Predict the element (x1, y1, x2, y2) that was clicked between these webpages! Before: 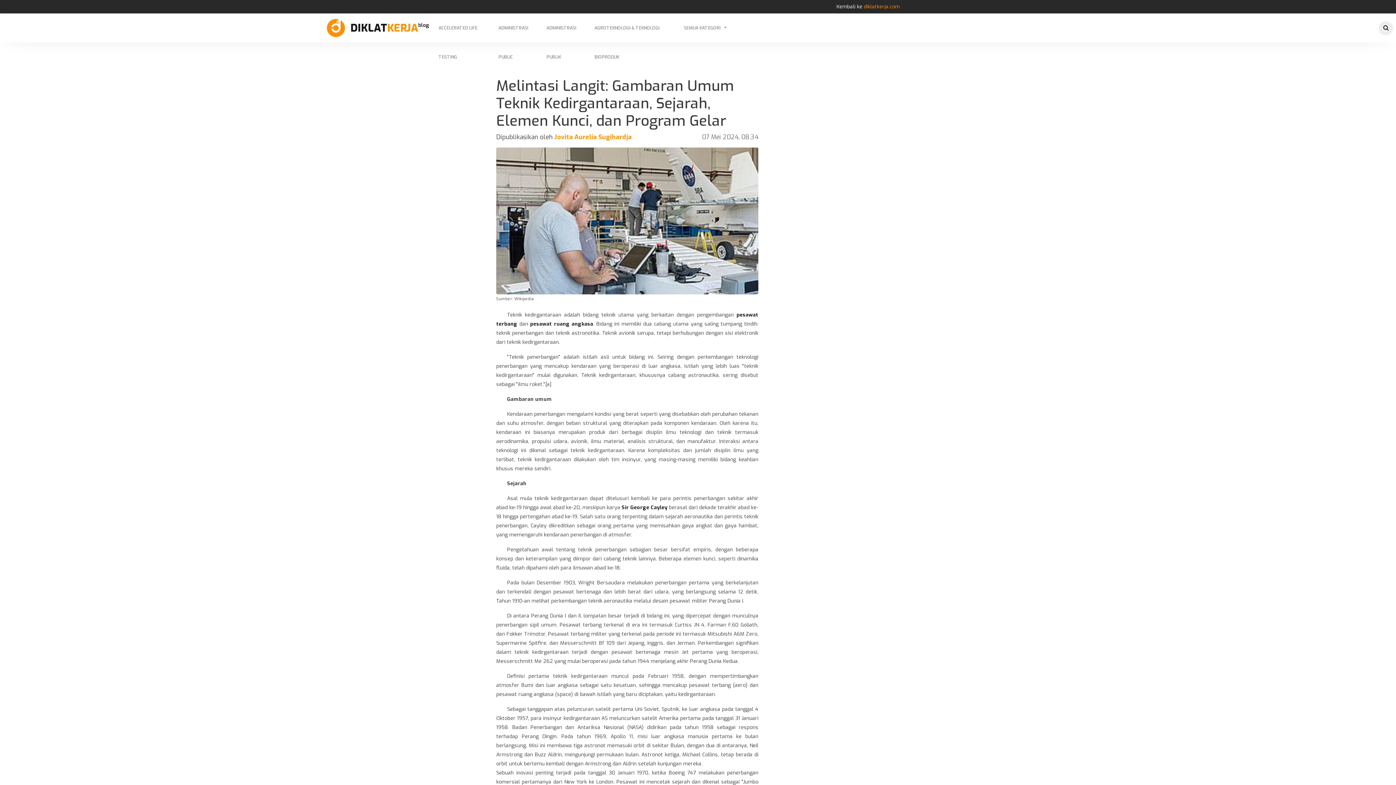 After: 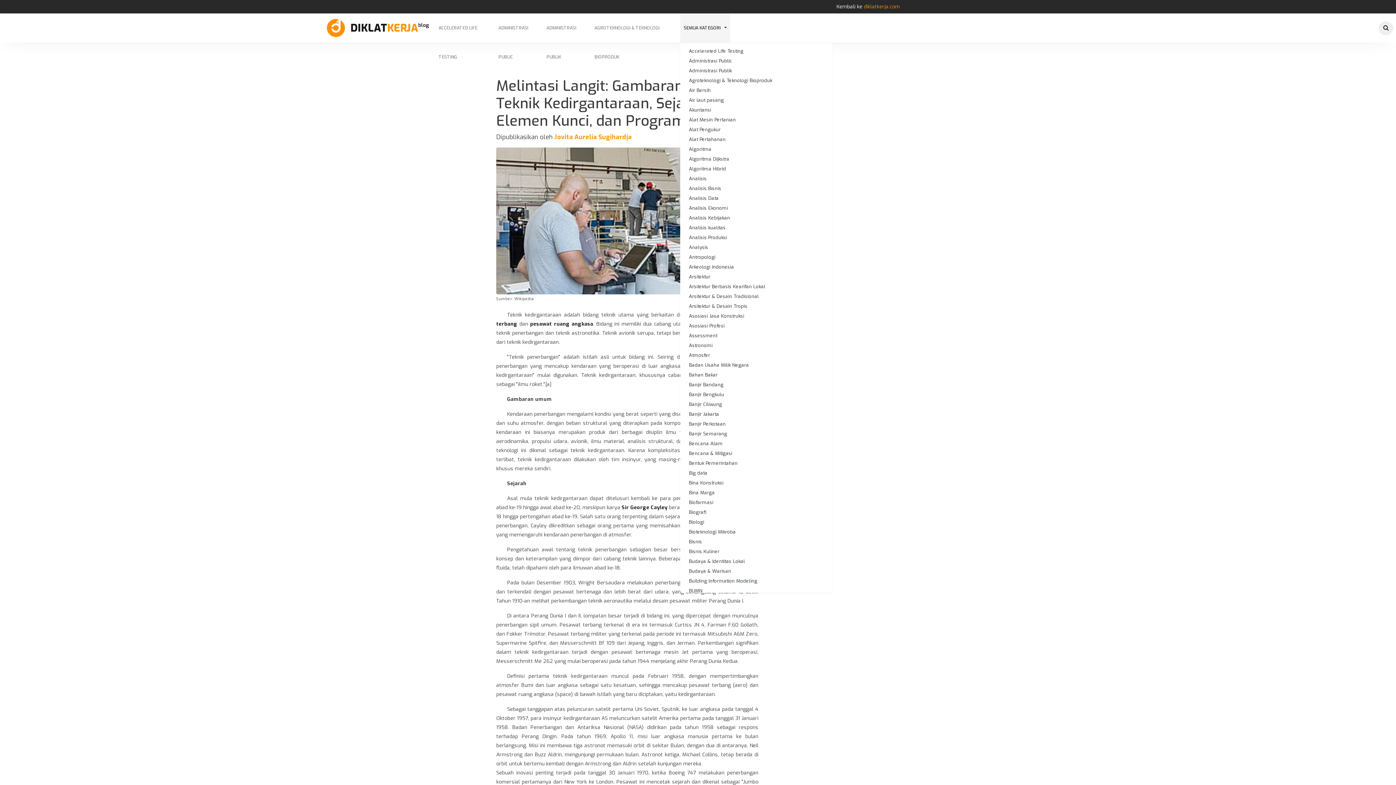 Action: bbox: (680, 13, 730, 42) label: SEMUA KATEGORI